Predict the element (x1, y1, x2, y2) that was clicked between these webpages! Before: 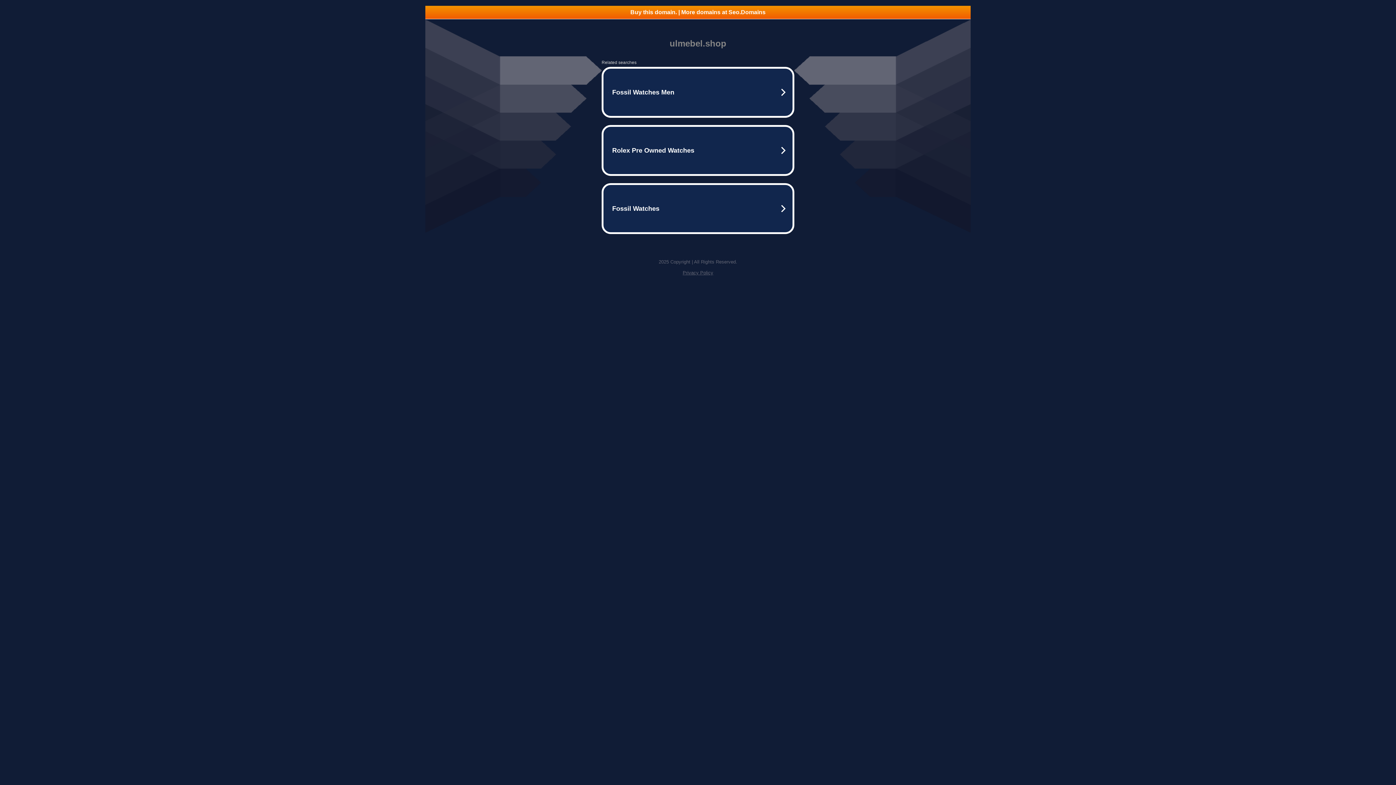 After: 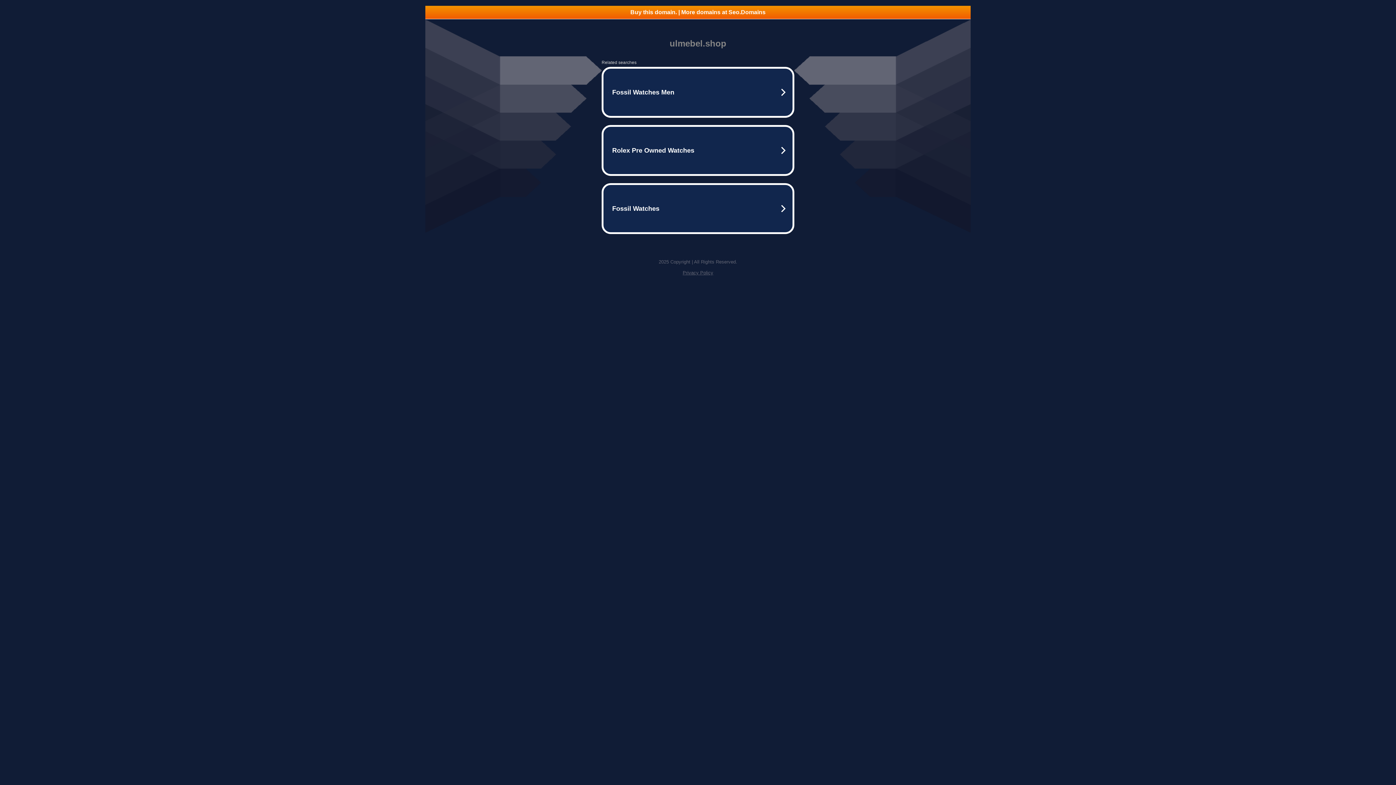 Action: bbox: (425, 5, 970, 18) label: Buy this domain. | More domains at Seo.Domains